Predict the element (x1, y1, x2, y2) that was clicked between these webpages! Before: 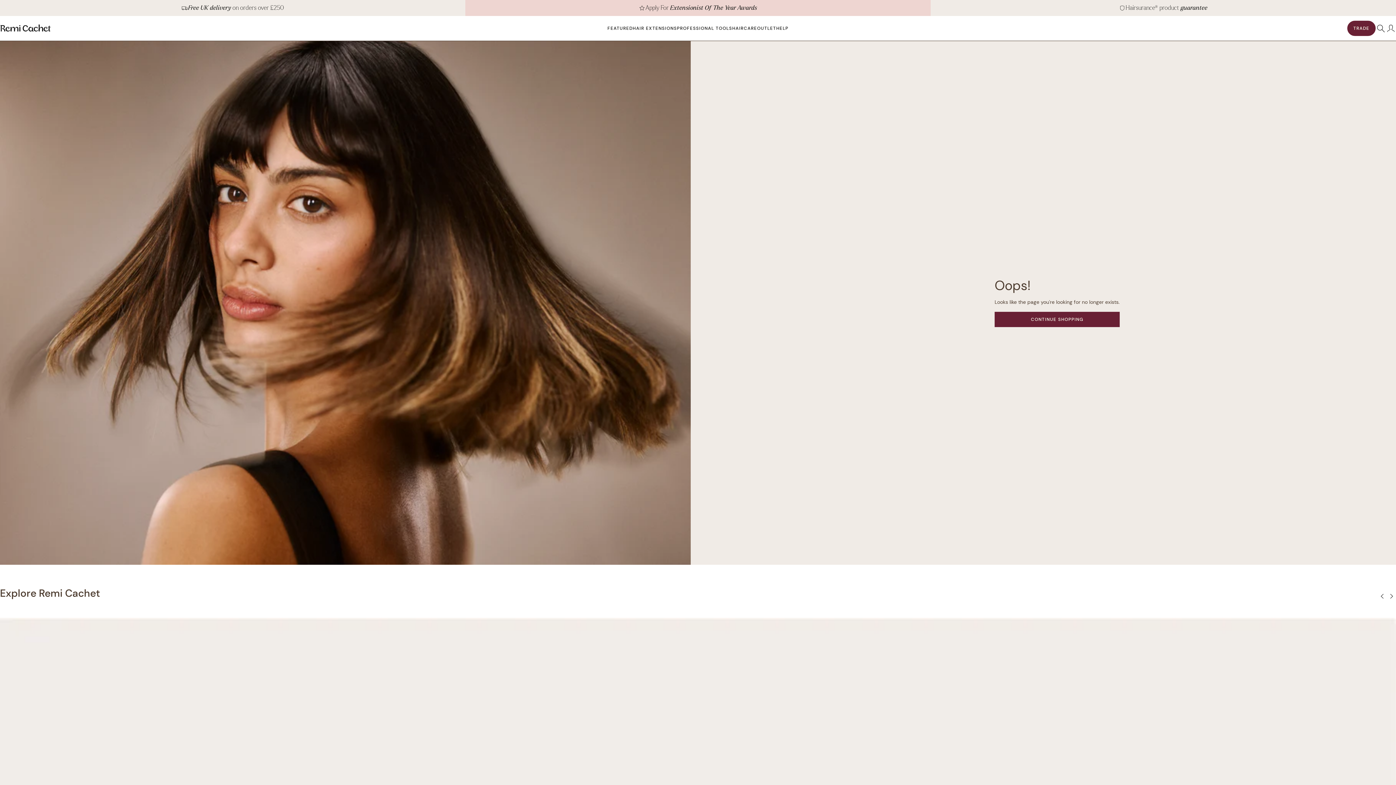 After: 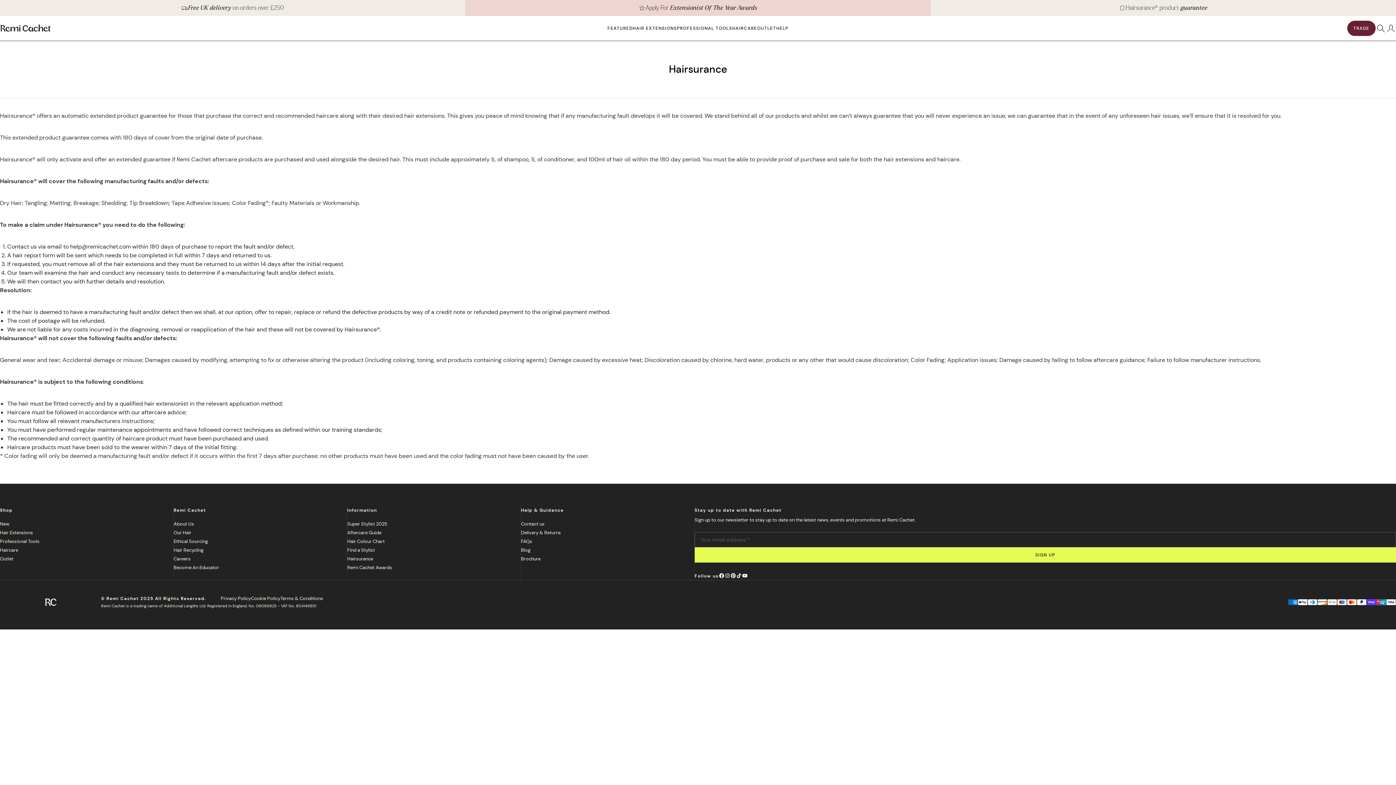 Action: bbox: (930, 0, 1396, 16)